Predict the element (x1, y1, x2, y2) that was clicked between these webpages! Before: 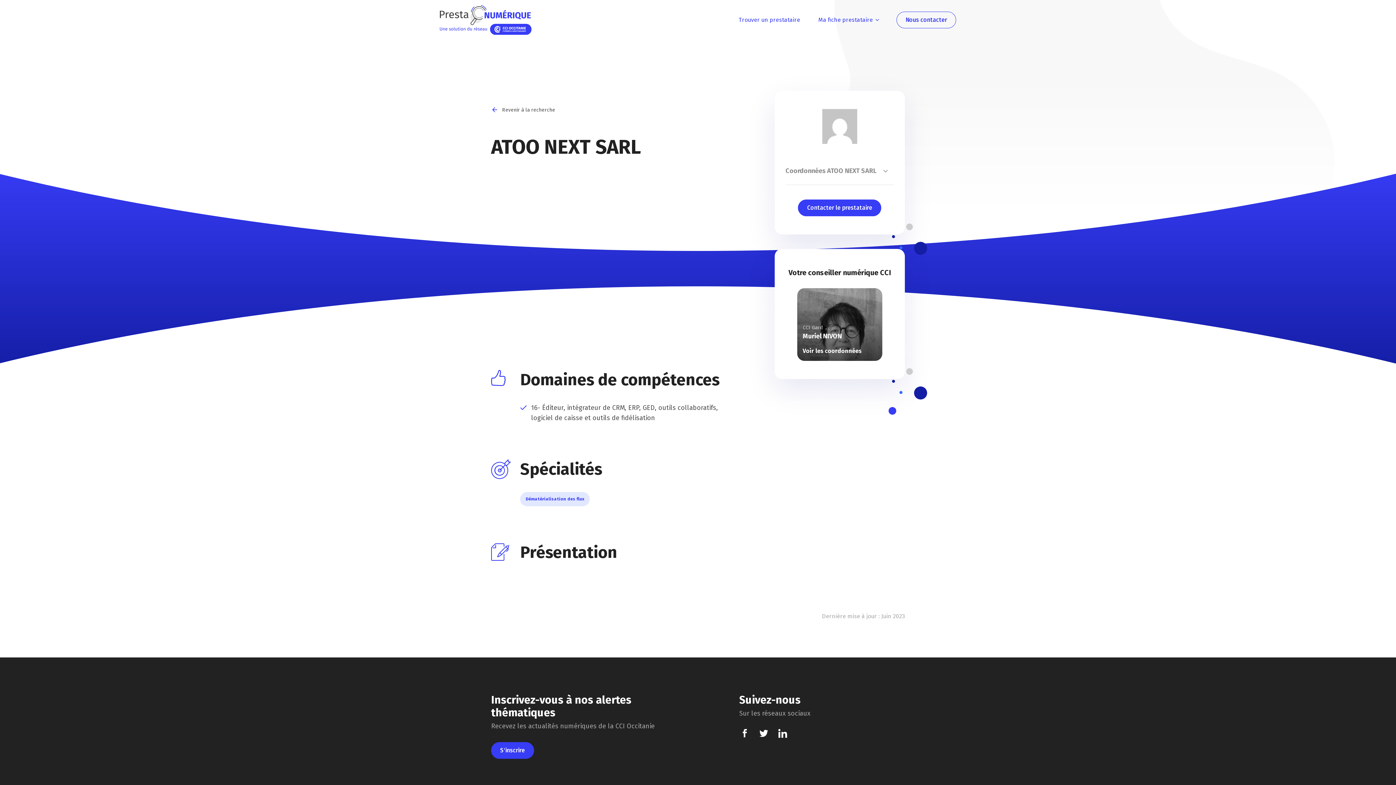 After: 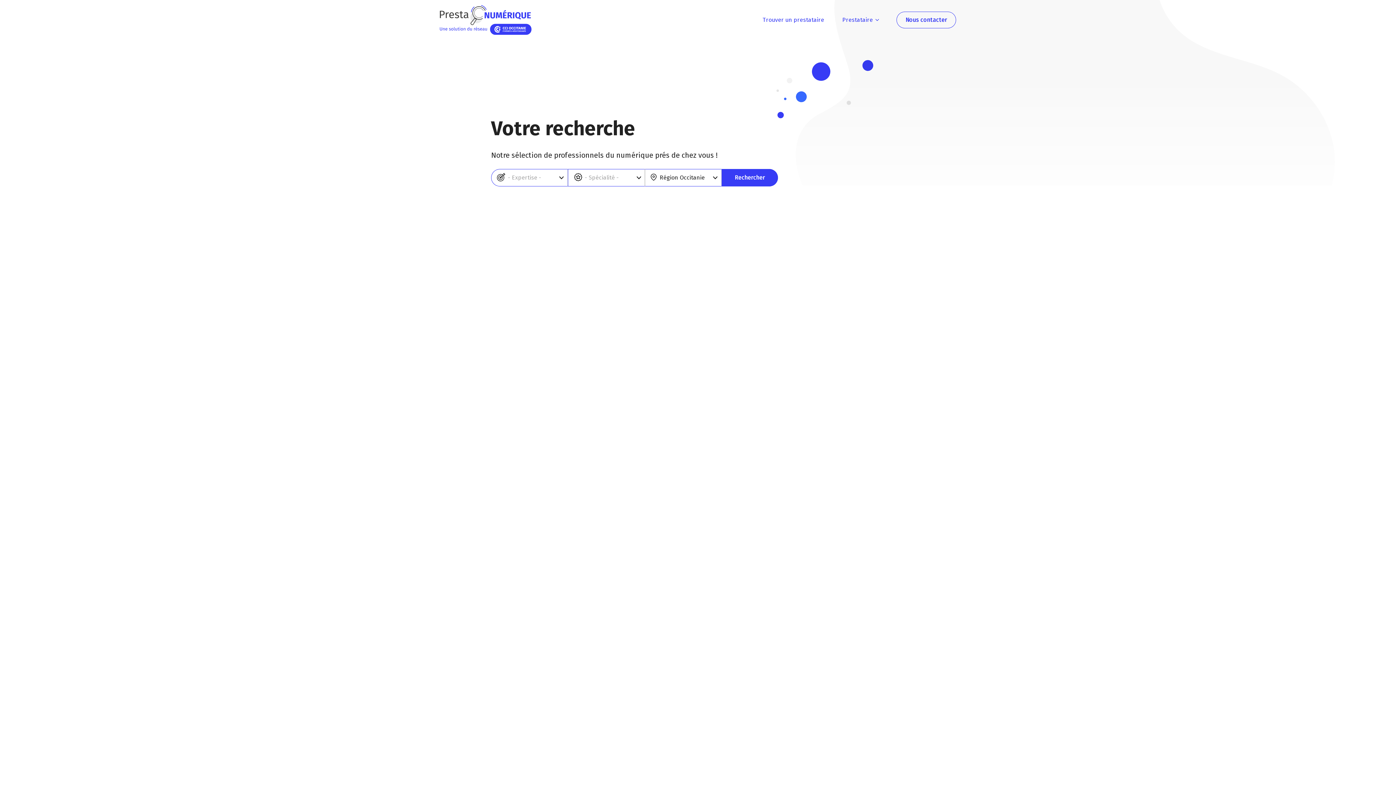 Action: label: Trouver un prestataire bbox: (738, 13, 800, 26)